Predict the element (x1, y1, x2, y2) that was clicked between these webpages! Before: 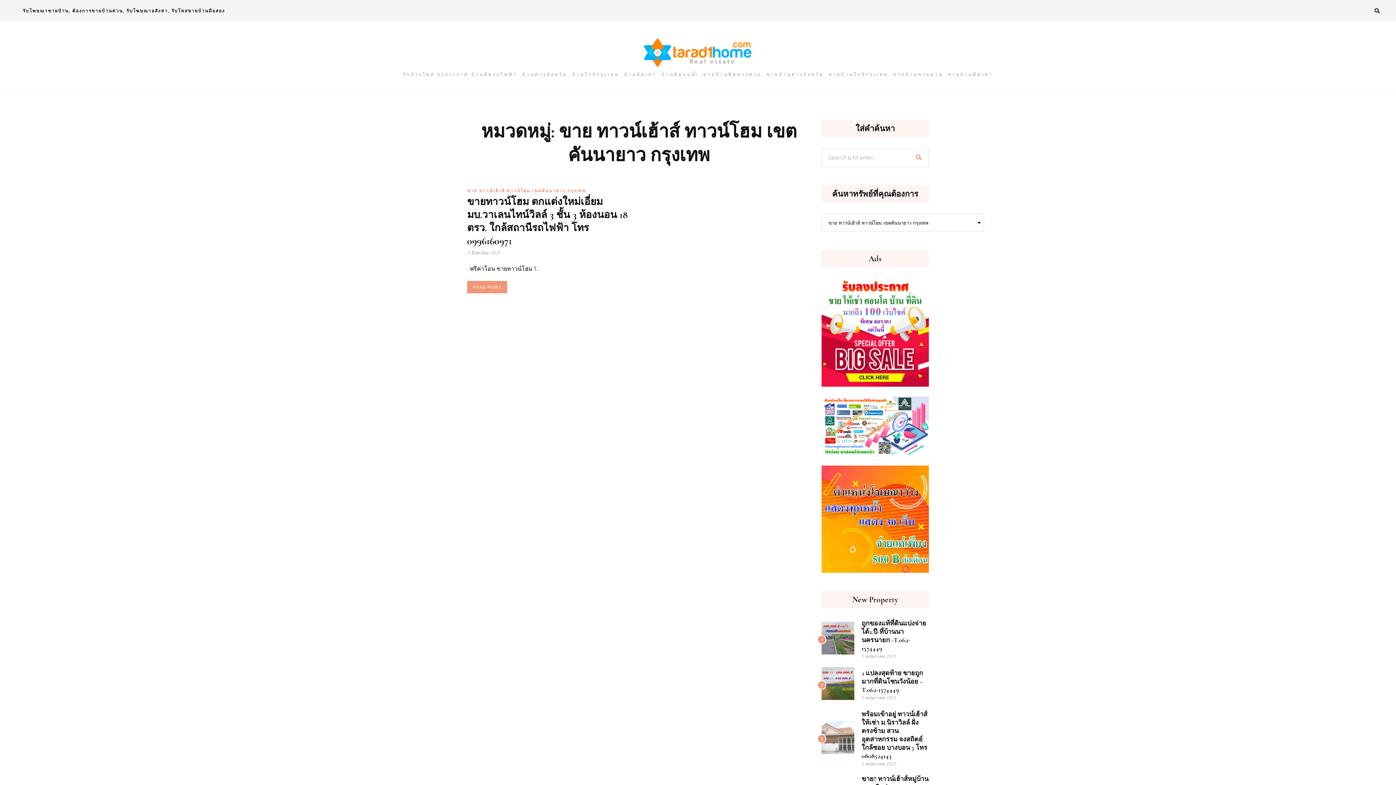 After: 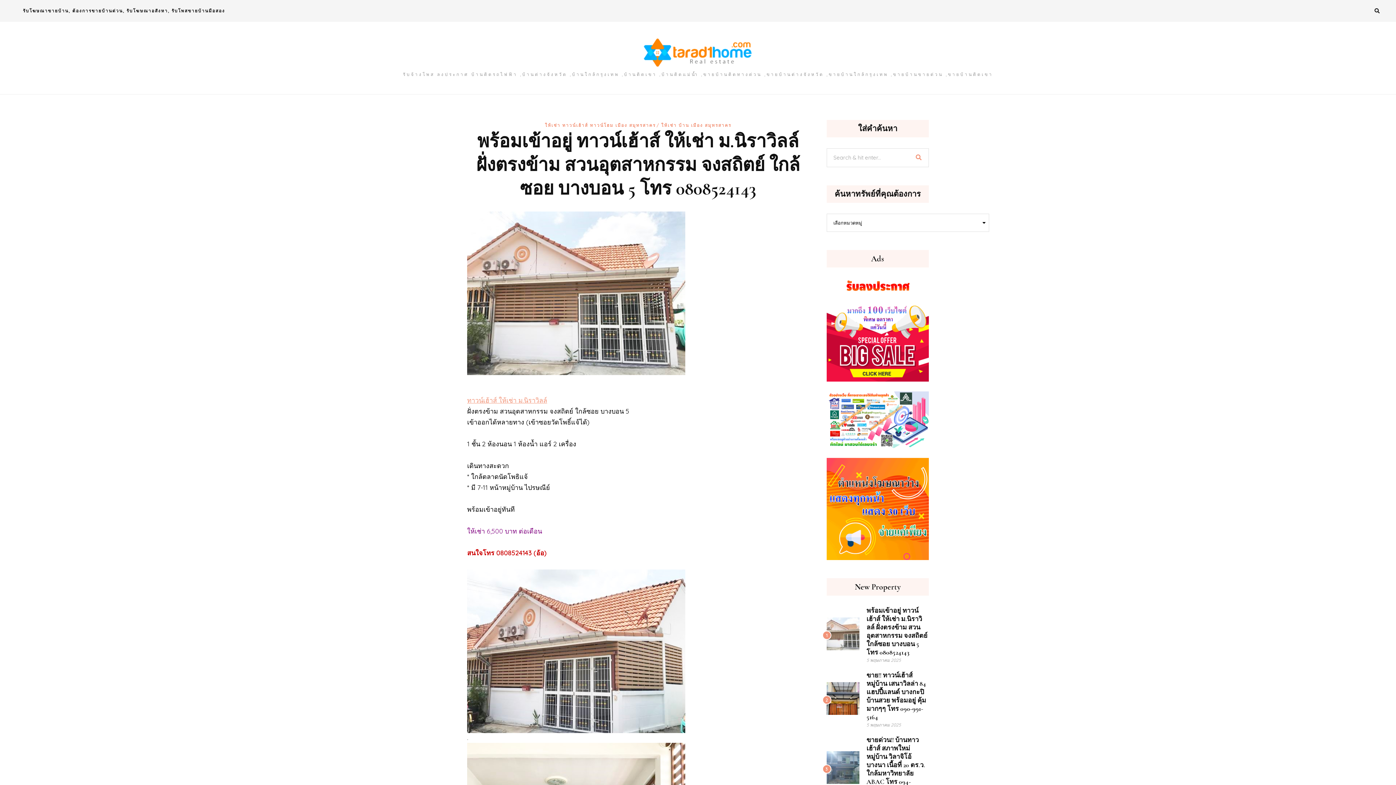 Action: bbox: (821, 721, 854, 754)